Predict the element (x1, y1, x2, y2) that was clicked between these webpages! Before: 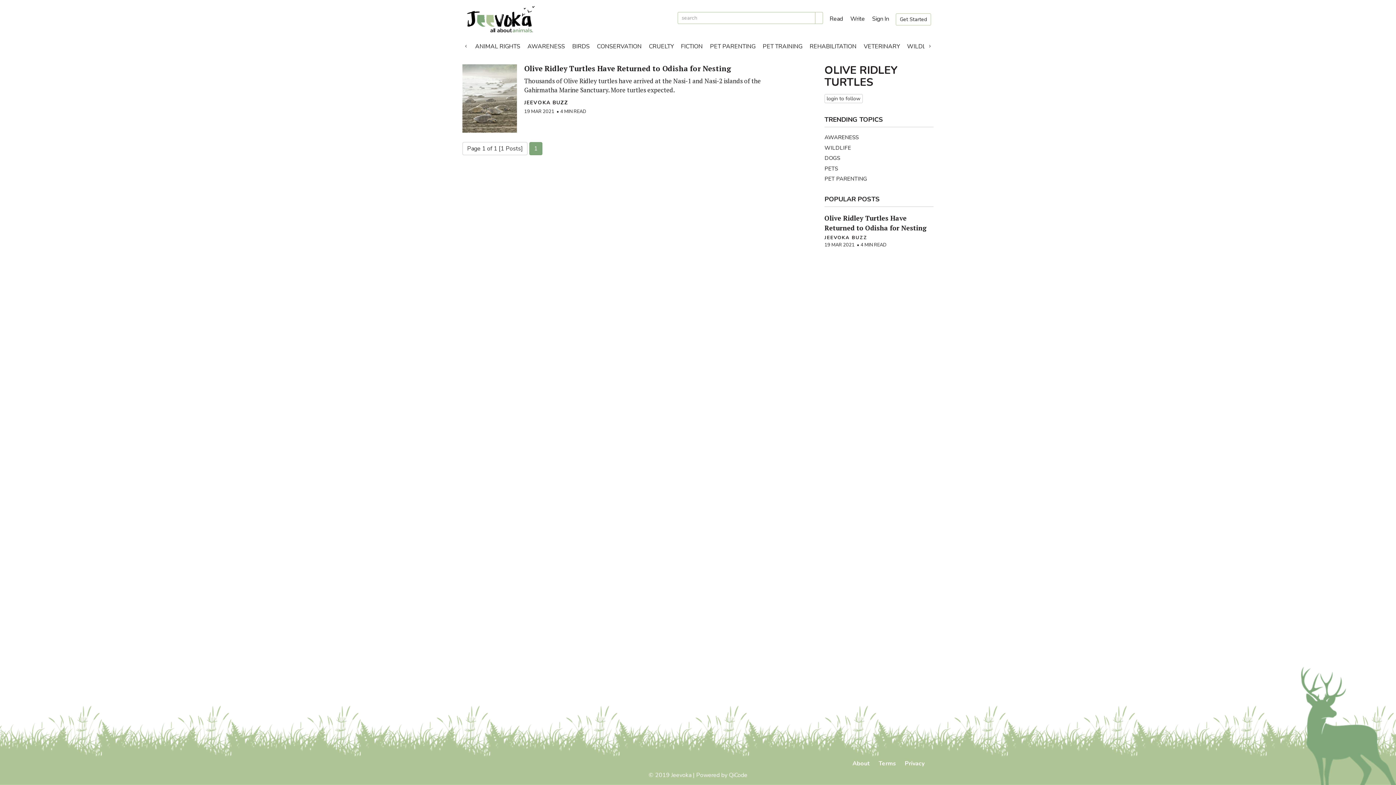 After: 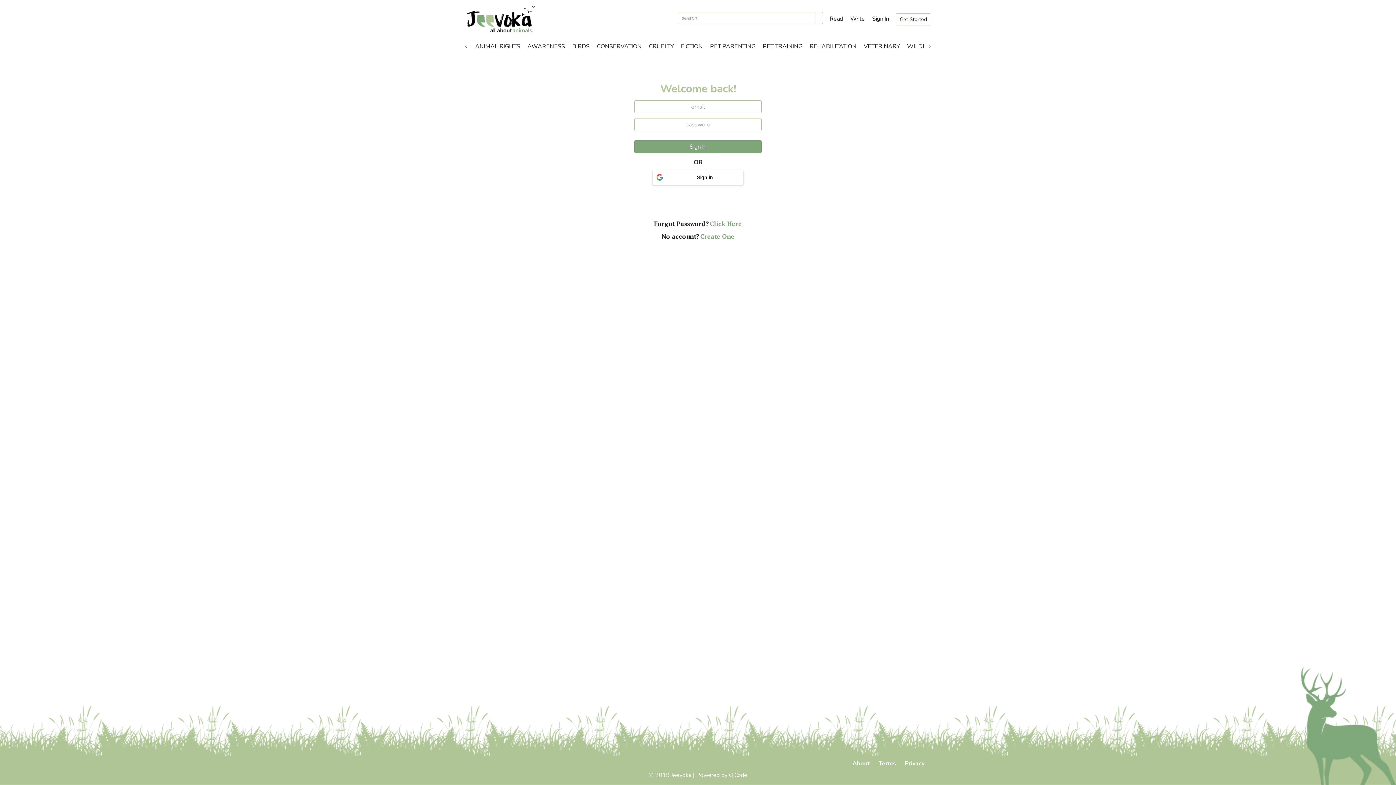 Action: label: Write bbox: (850, 15, 865, 23)